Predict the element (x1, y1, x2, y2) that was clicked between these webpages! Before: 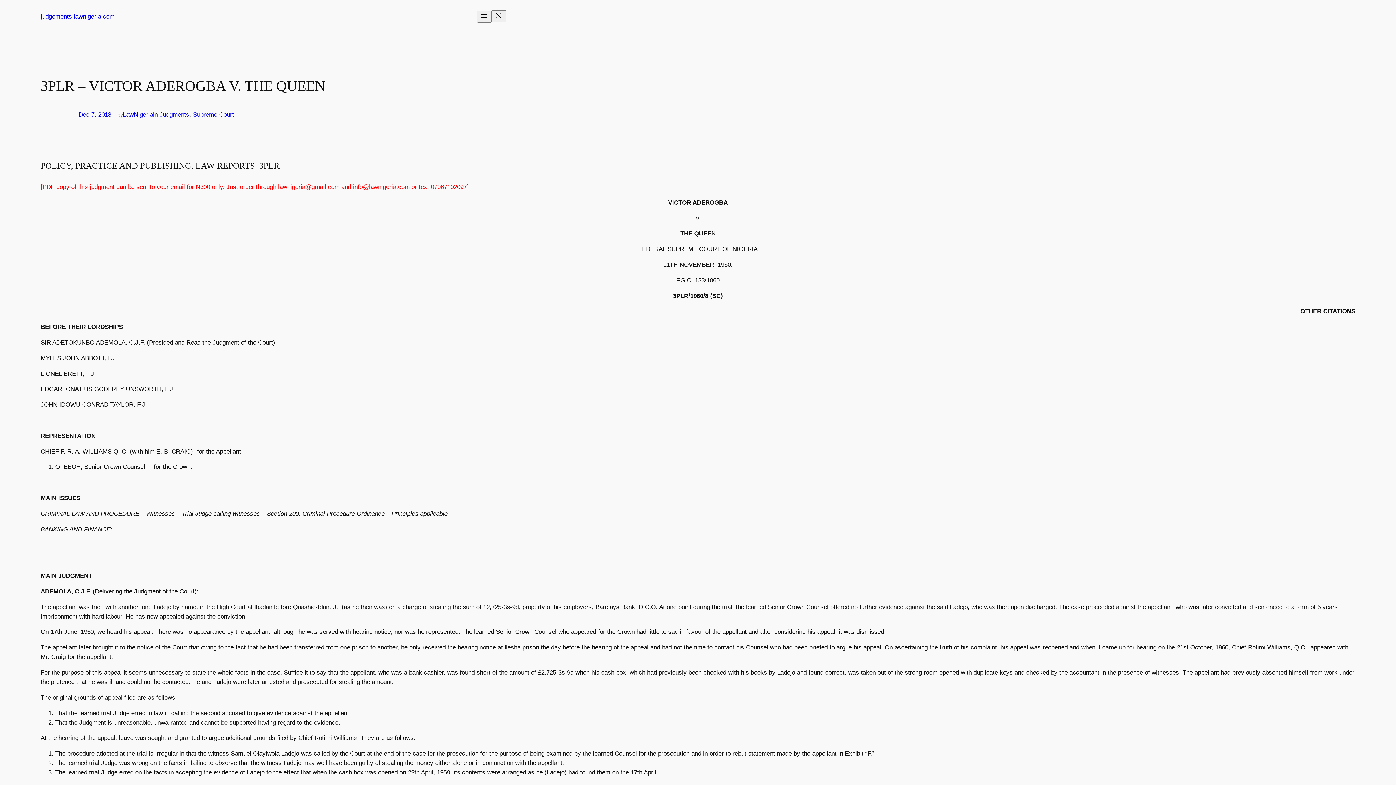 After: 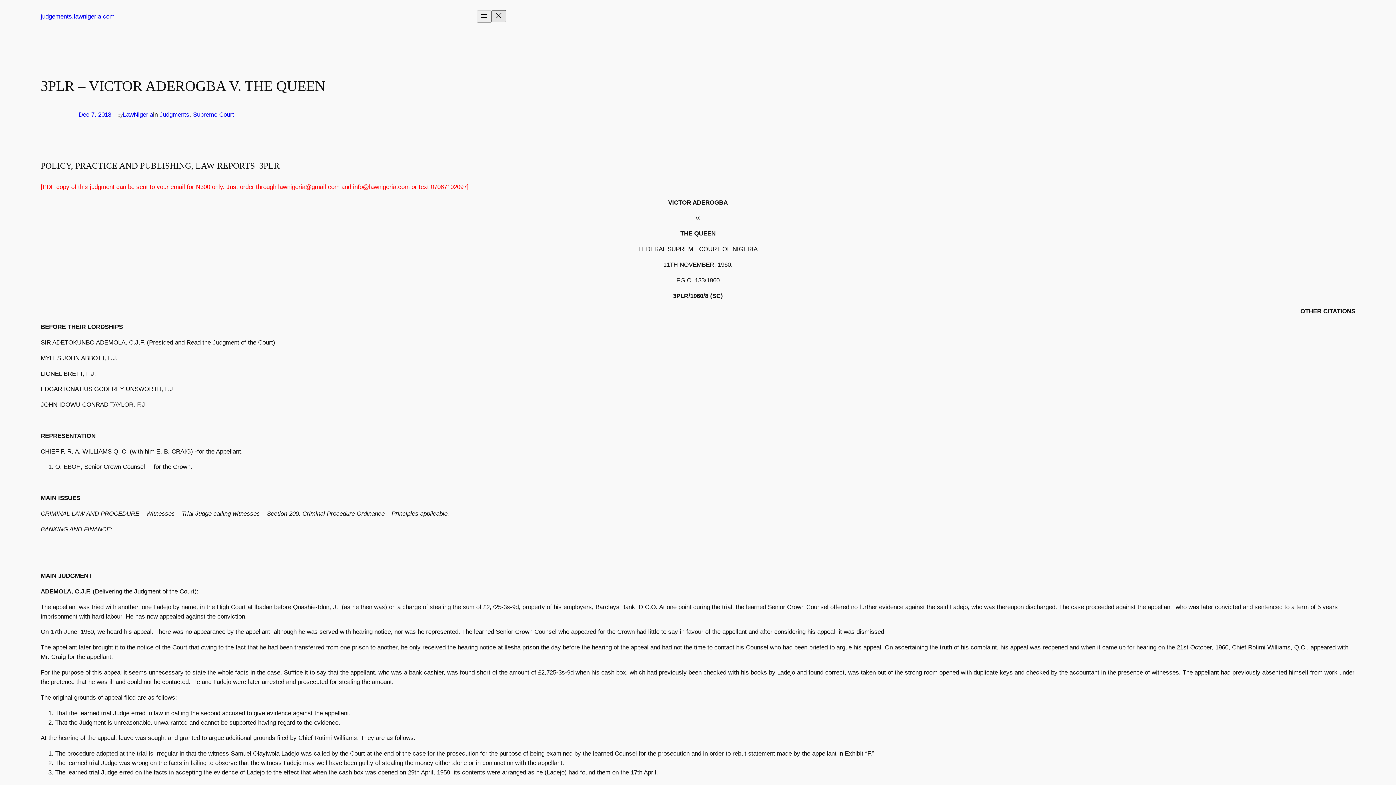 Action: bbox: (491, 10, 506, 22) label: Close menu